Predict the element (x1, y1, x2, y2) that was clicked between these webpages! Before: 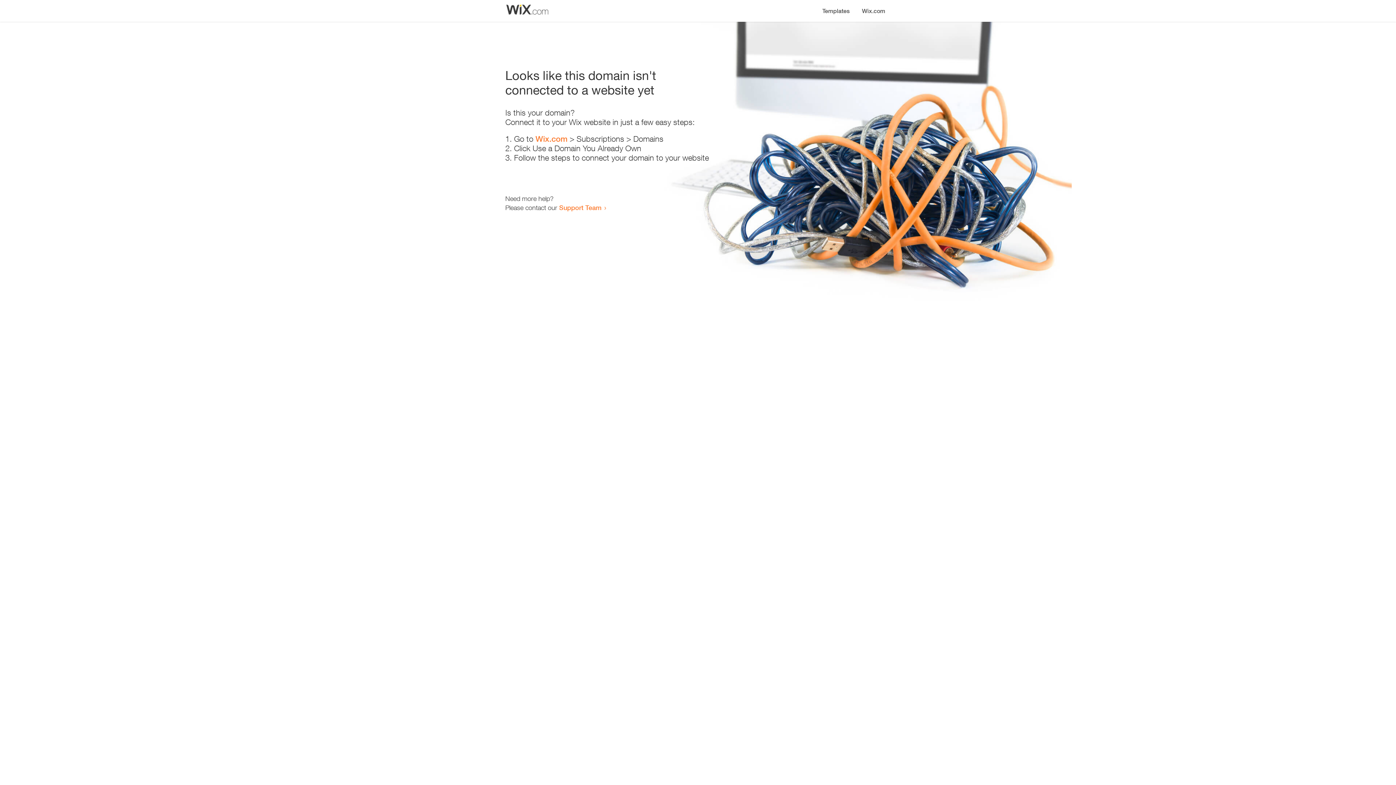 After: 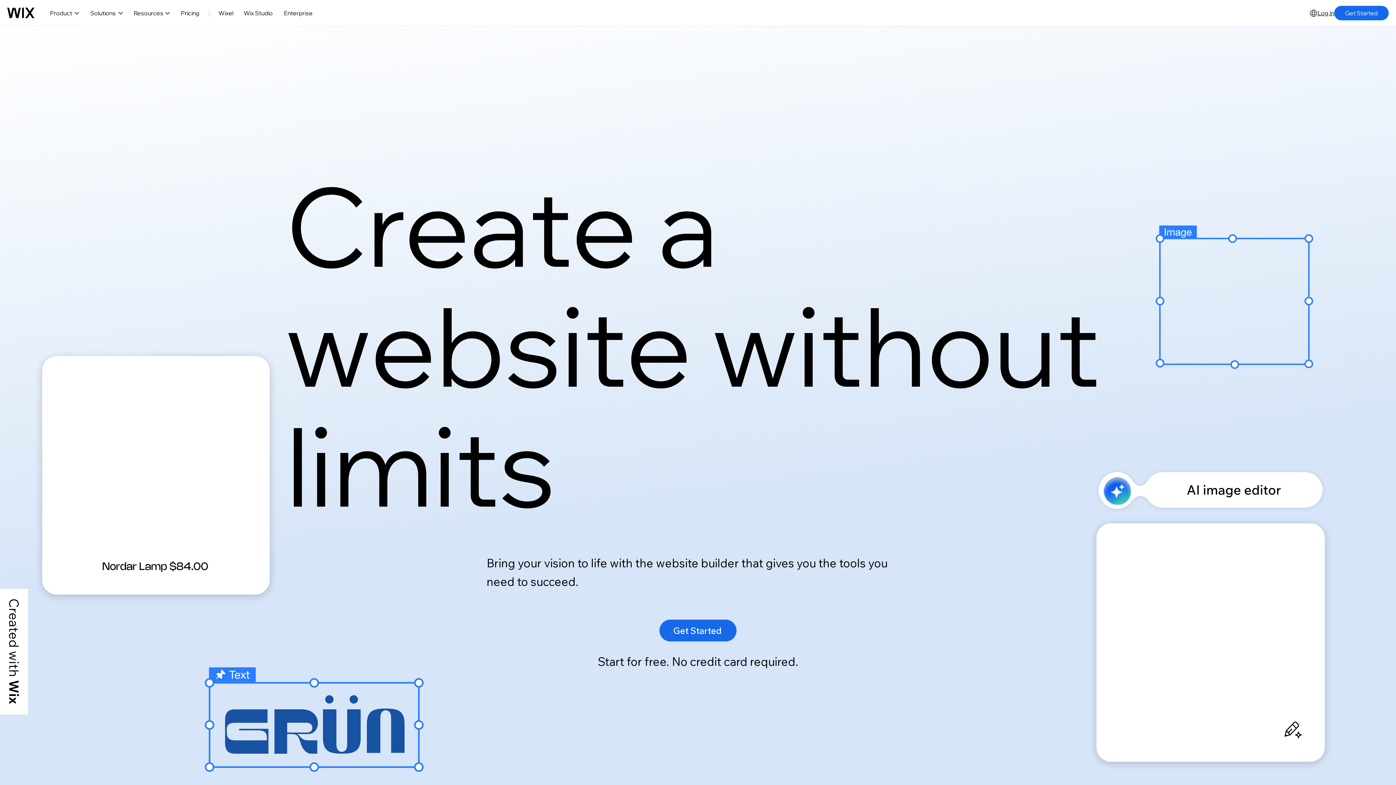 Action: bbox: (535, 134, 567, 143) label: Wix.com